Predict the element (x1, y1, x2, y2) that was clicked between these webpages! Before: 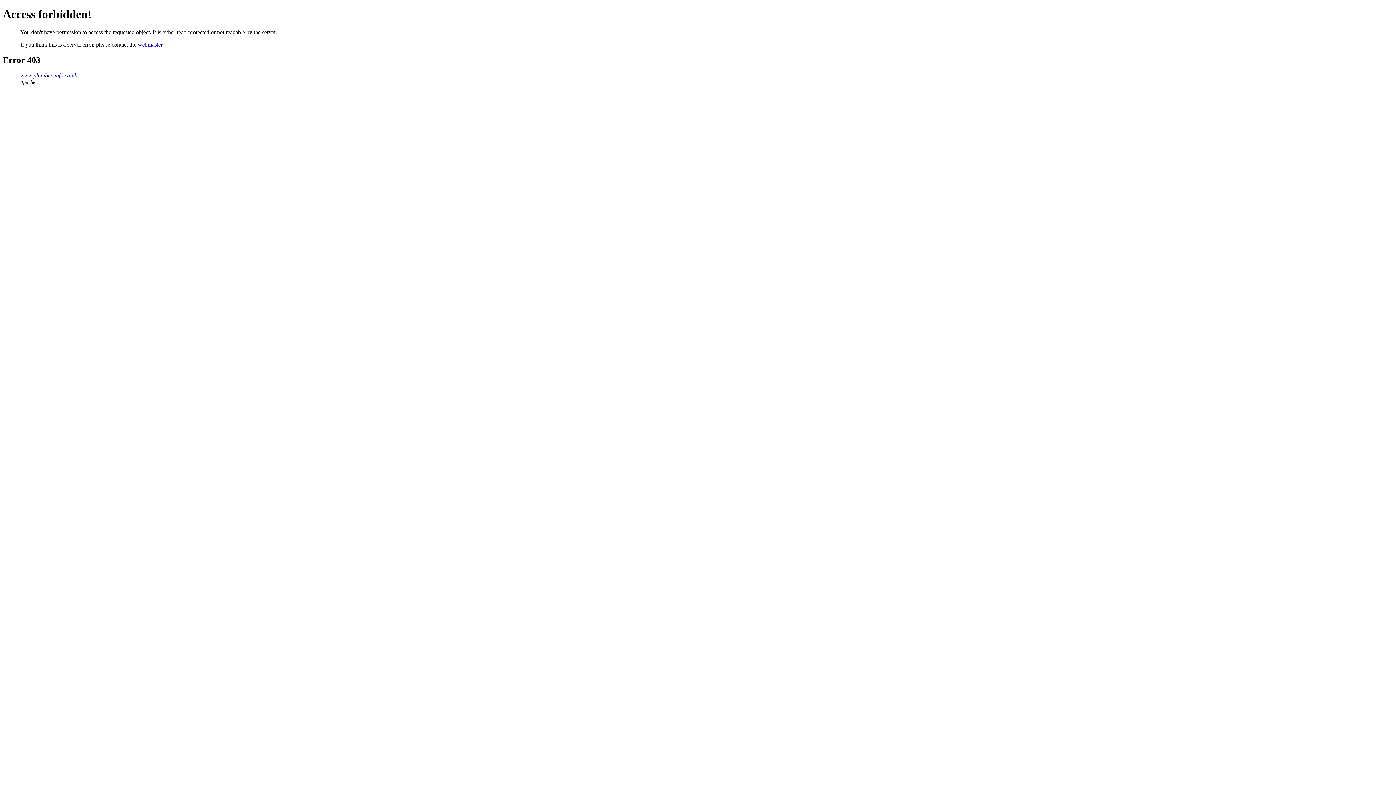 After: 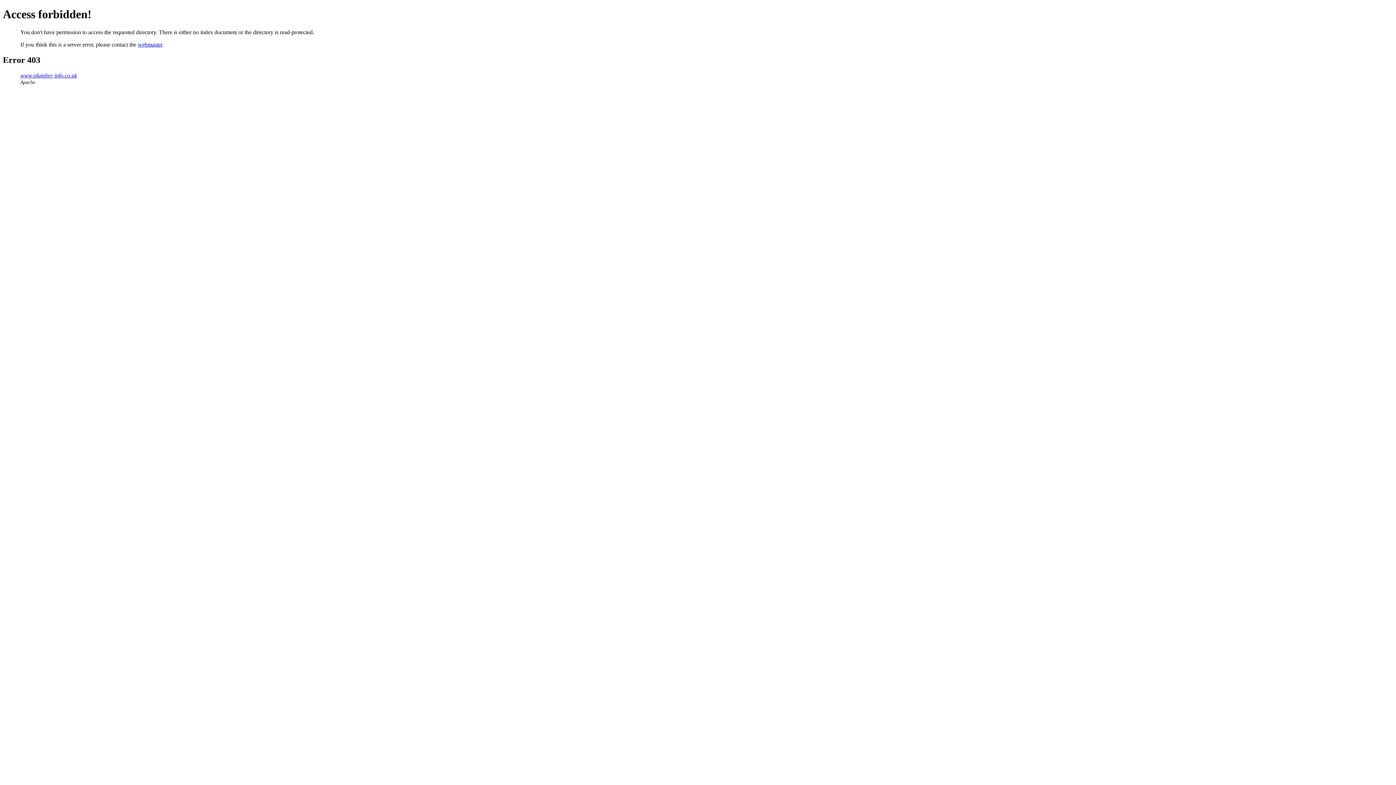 Action: label: www.plumber-info.co.uk bbox: (20, 72, 77, 78)